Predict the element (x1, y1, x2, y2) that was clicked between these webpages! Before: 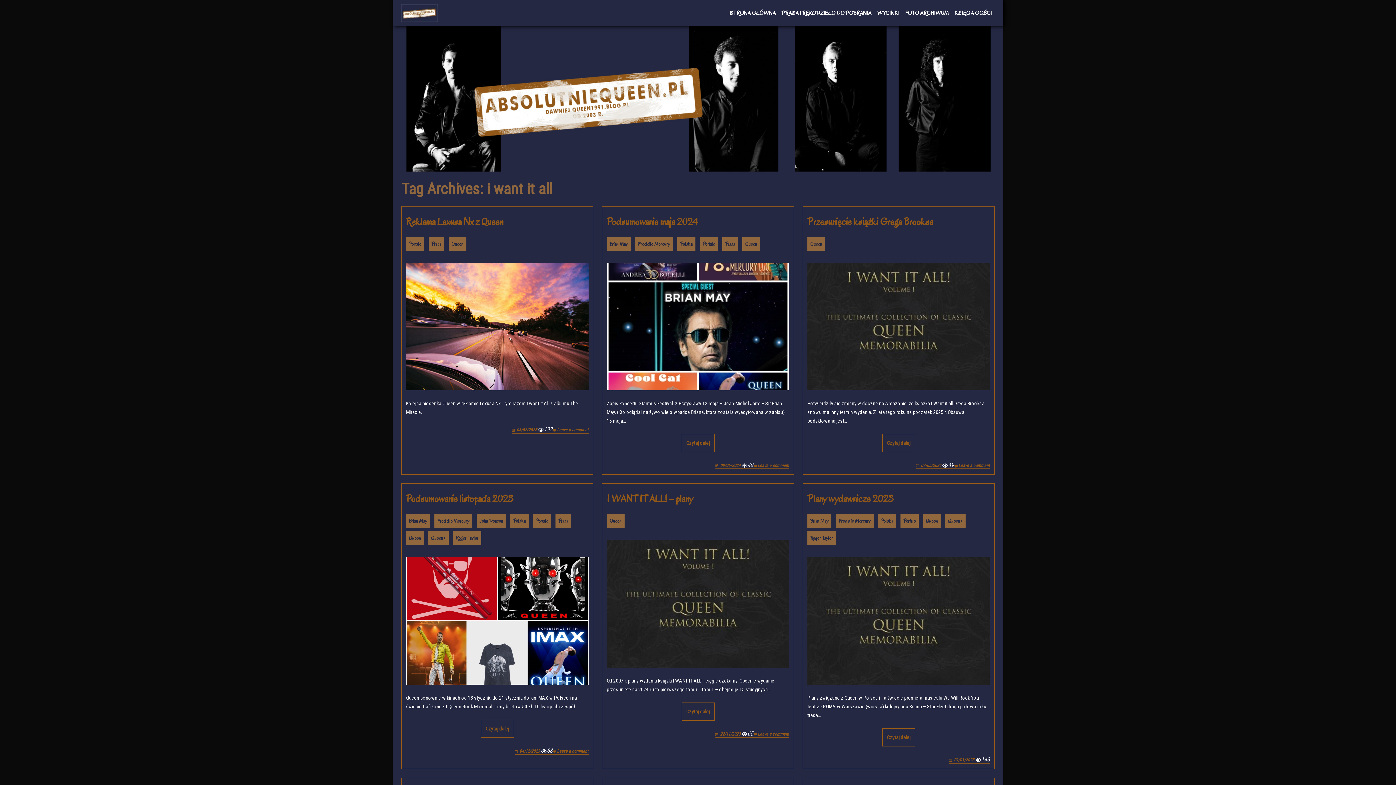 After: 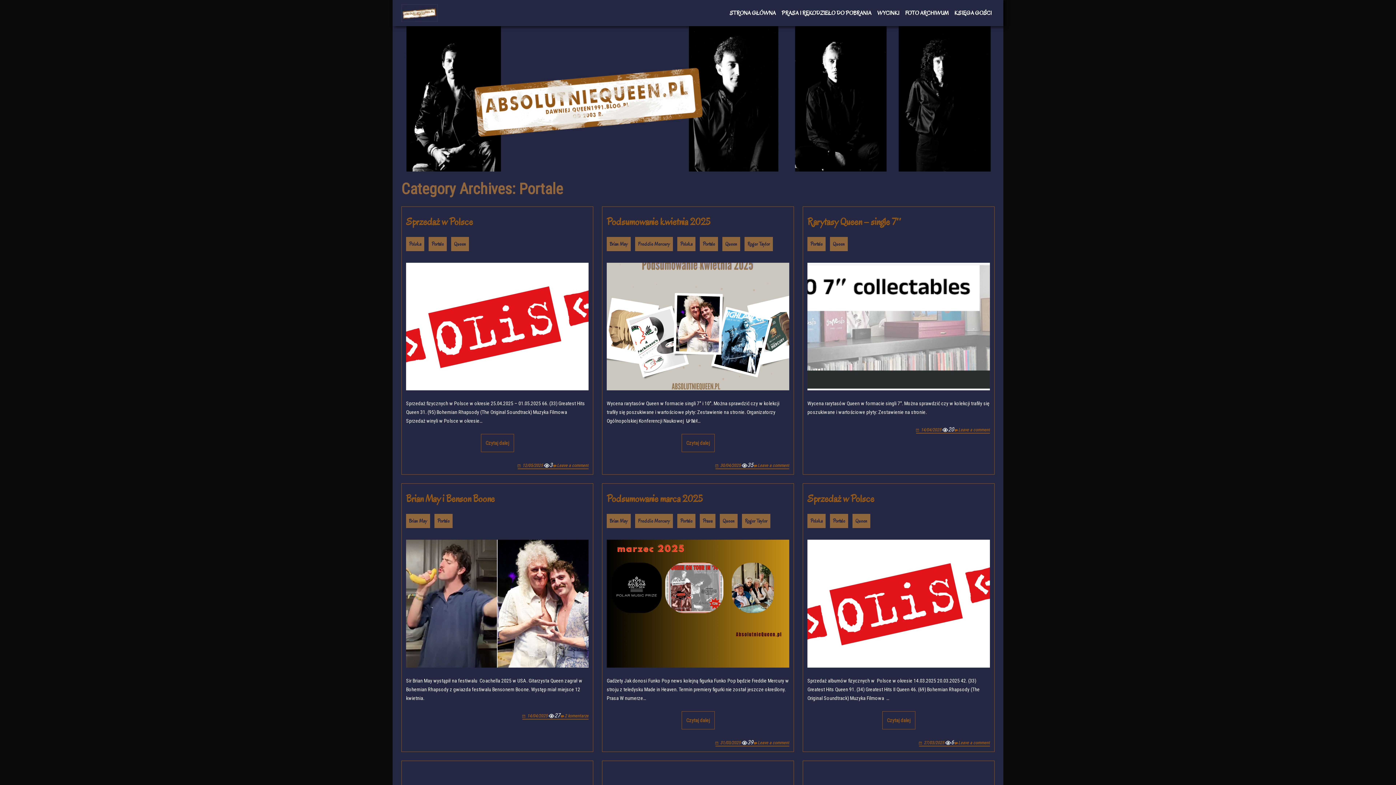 Action: label: Portale bbox: (700, 237, 718, 251)